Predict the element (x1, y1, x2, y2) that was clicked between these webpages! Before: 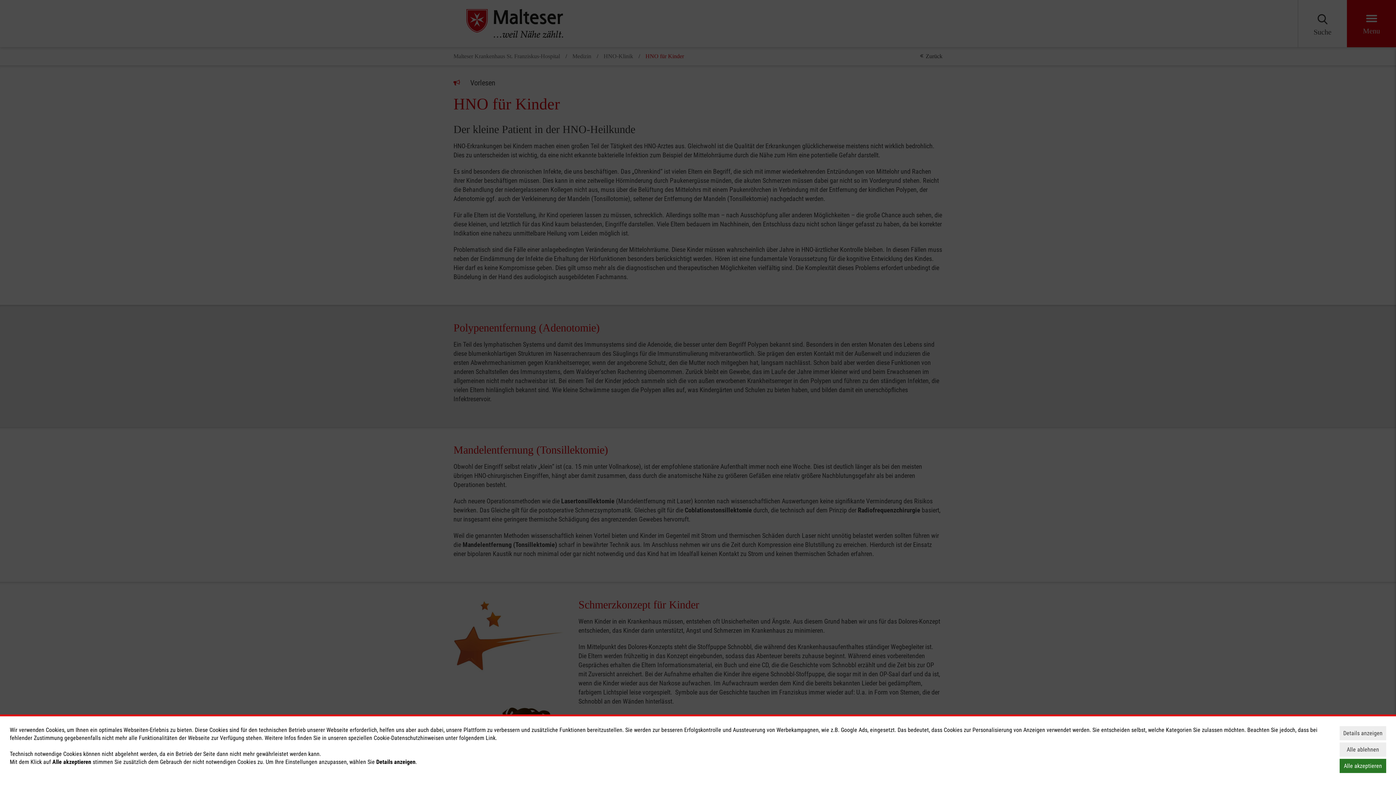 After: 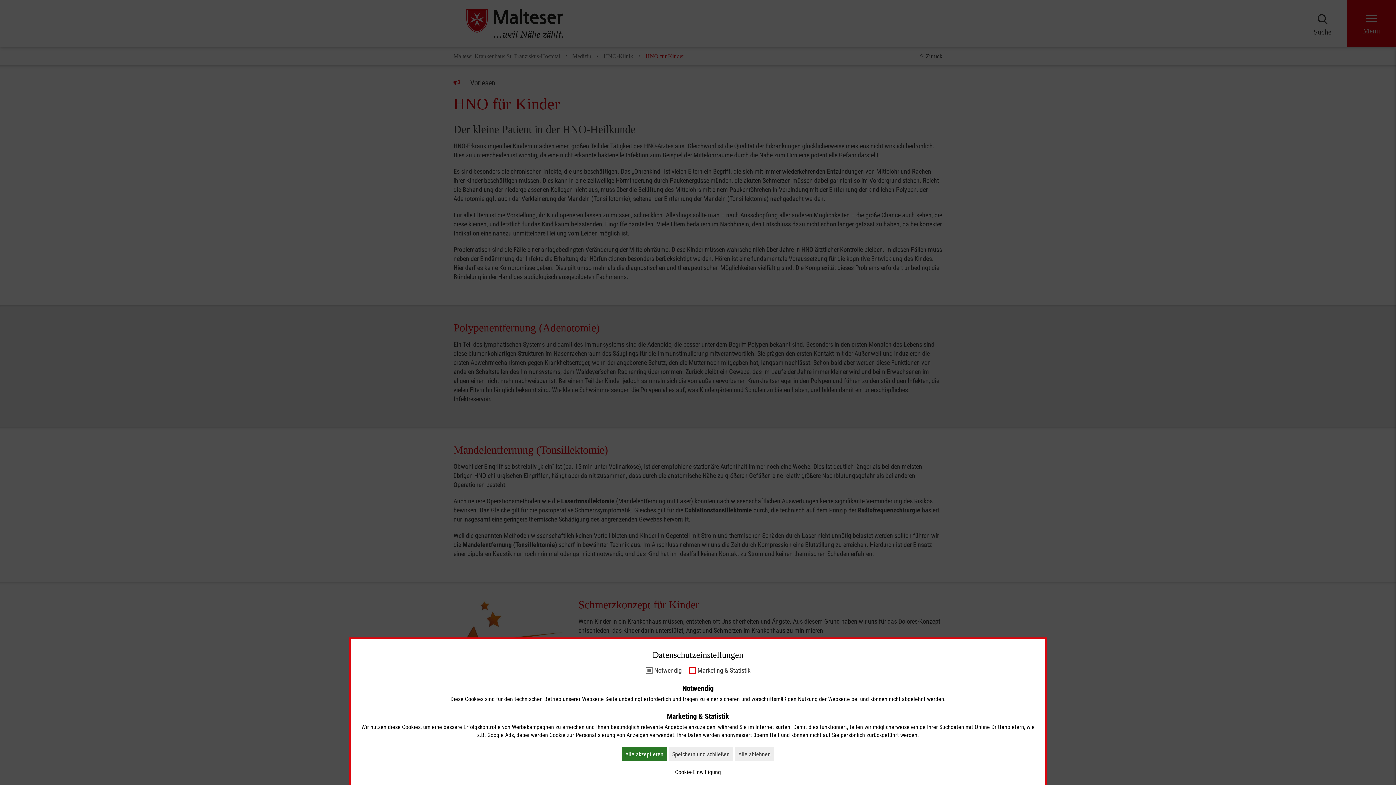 Action: bbox: (1340, 726, 1386, 740) label: Details anzeigen